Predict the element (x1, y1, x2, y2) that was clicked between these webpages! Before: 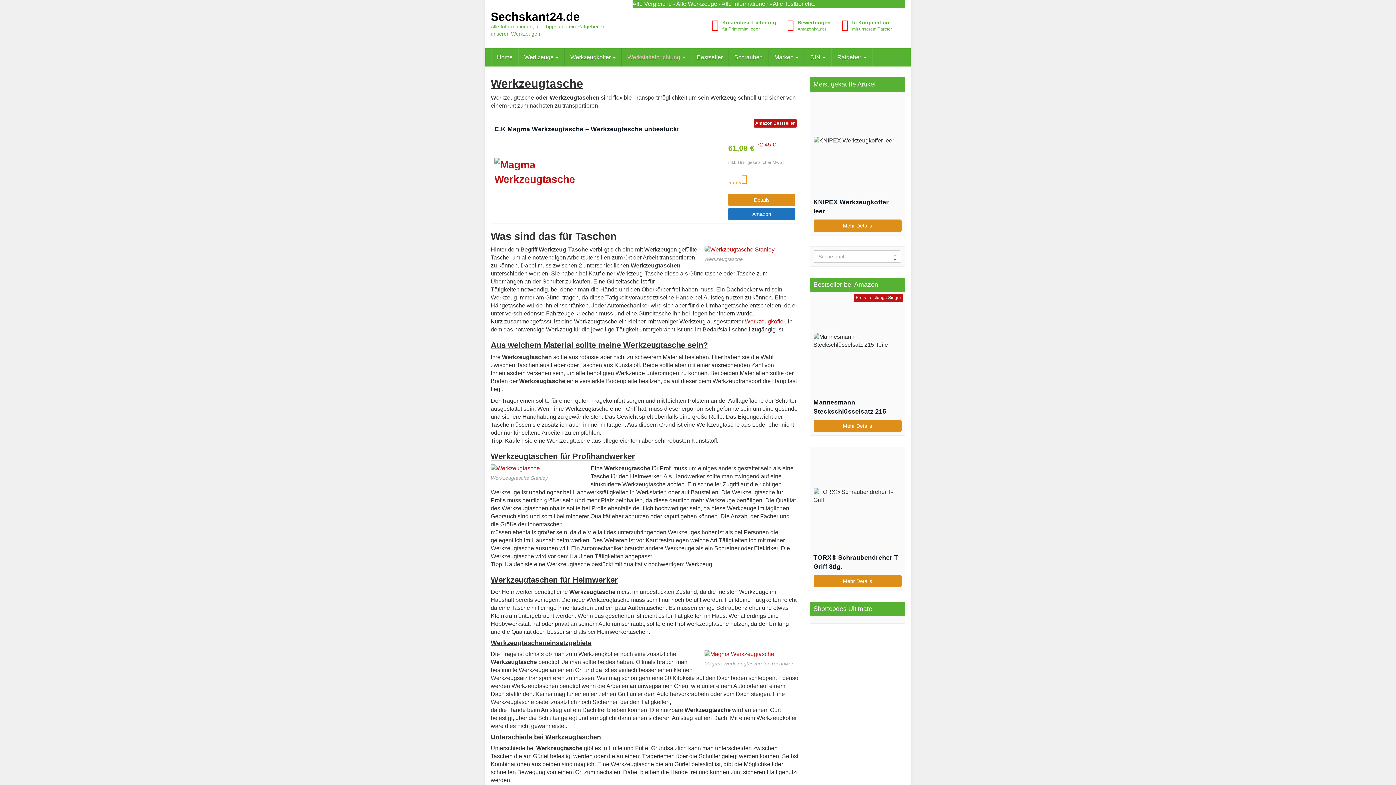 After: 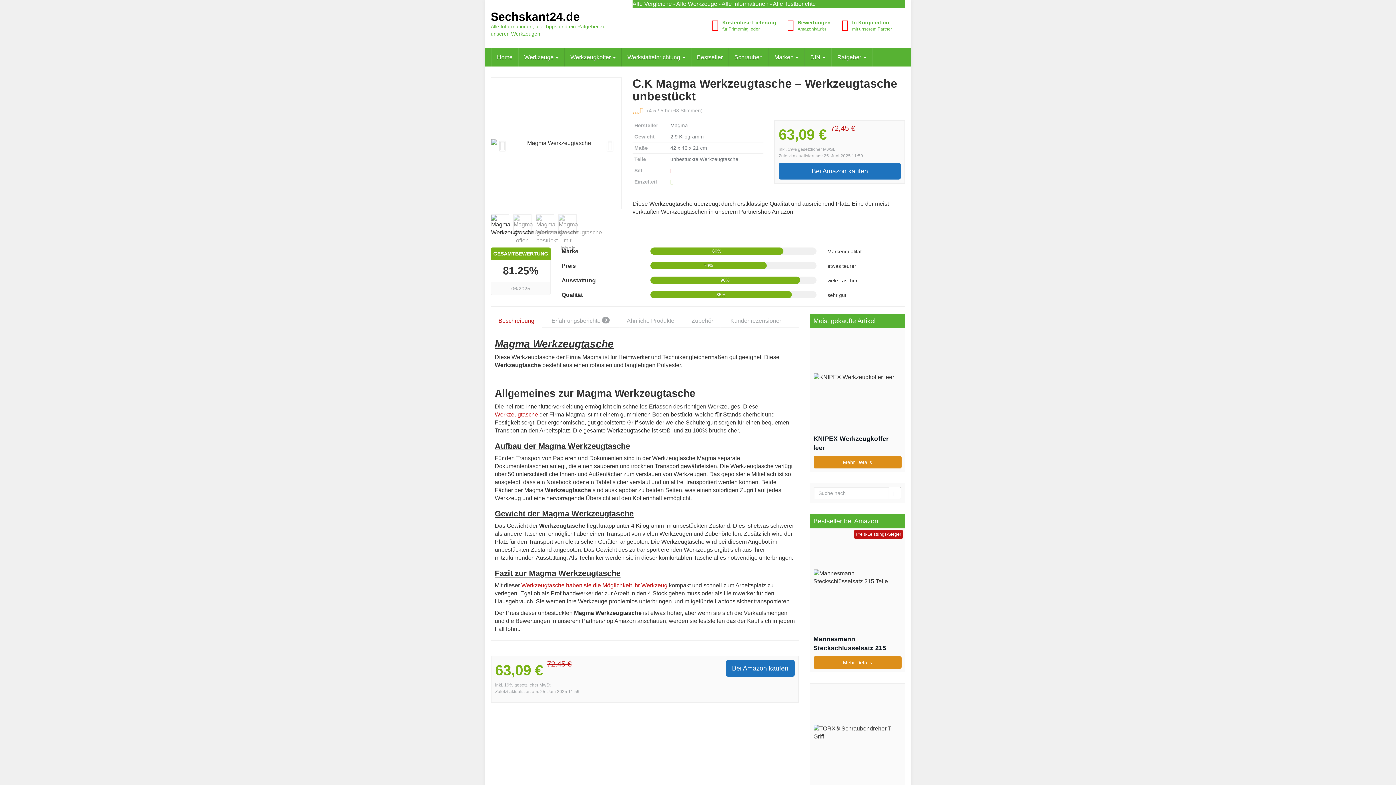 Action: bbox: (494, 157, 561, 186)